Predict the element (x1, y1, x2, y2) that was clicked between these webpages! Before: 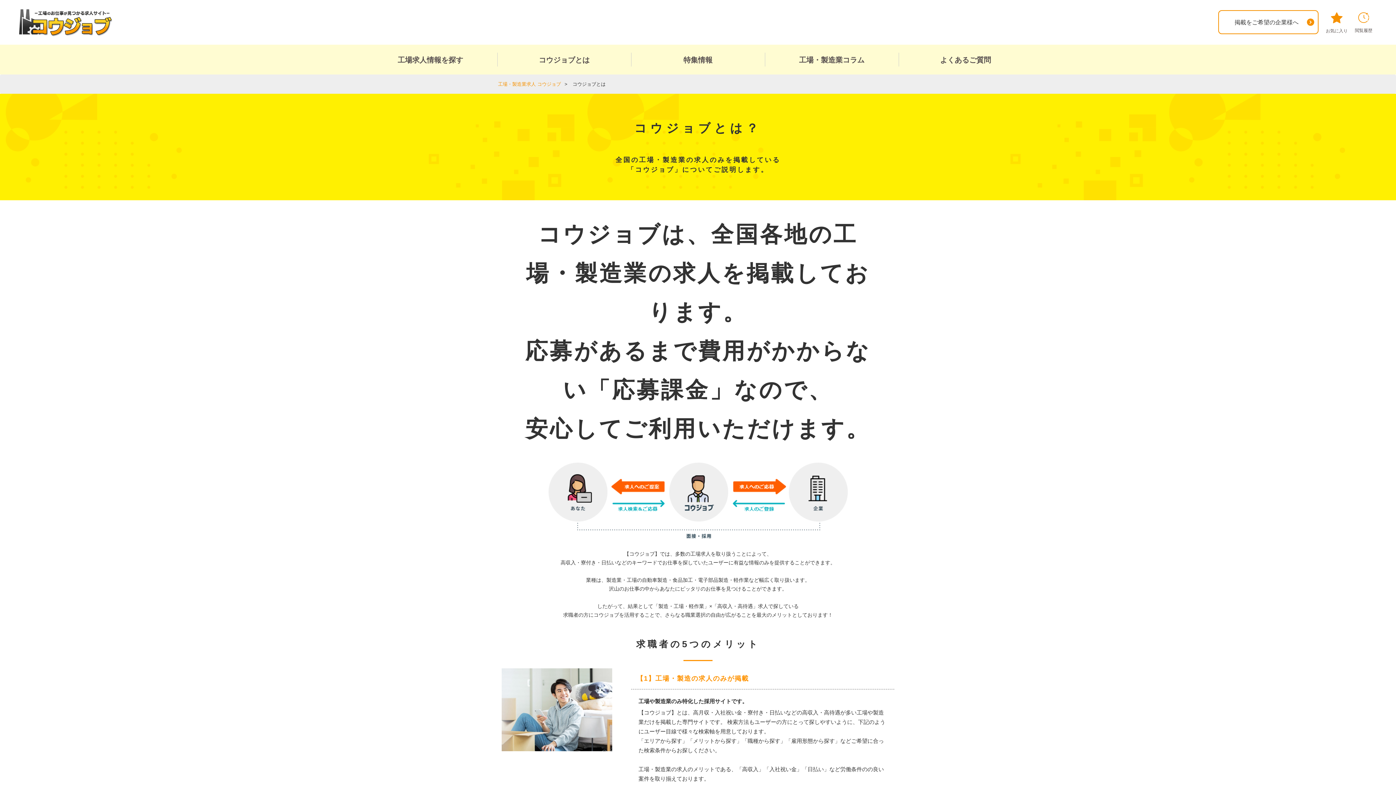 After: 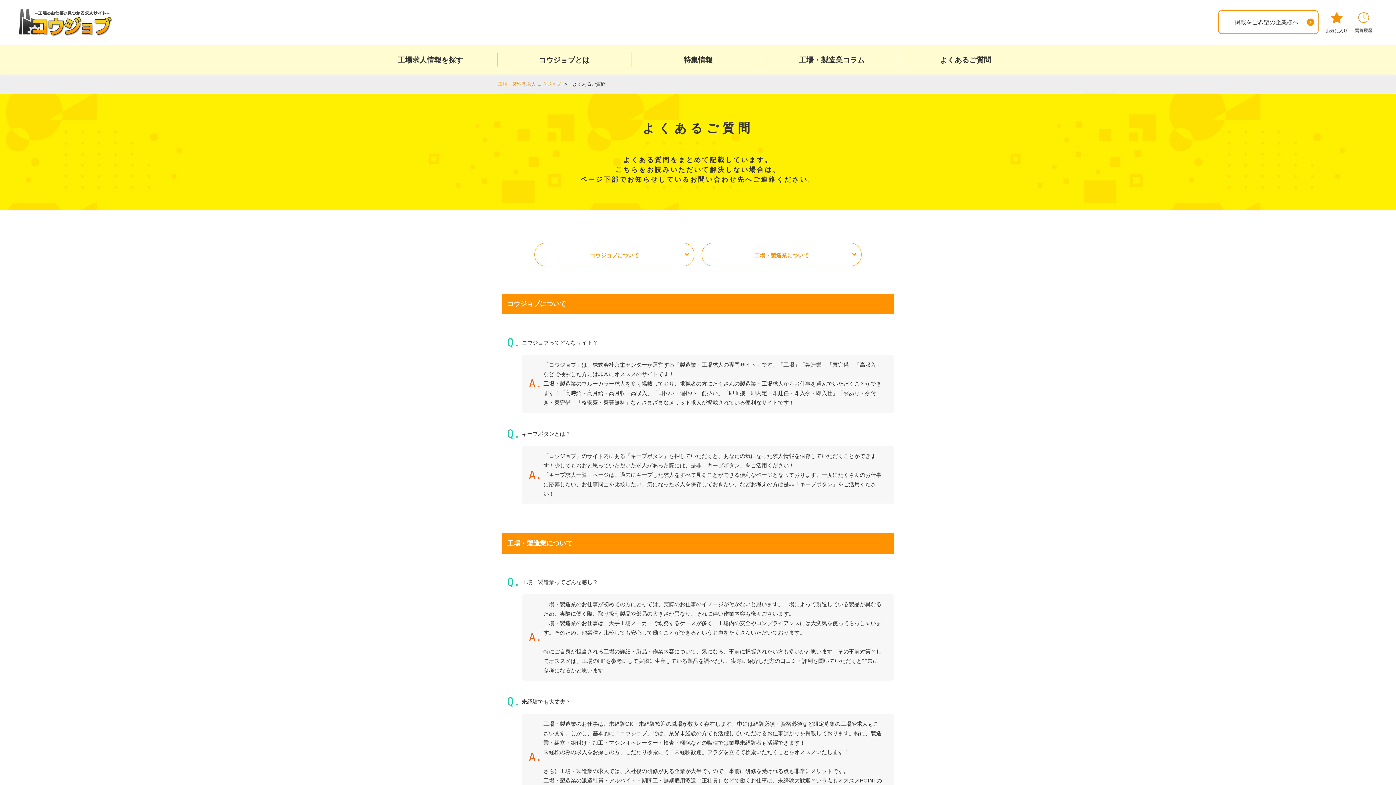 Action: bbox: (898, 44, 1032, 74) label: よくあるご質問